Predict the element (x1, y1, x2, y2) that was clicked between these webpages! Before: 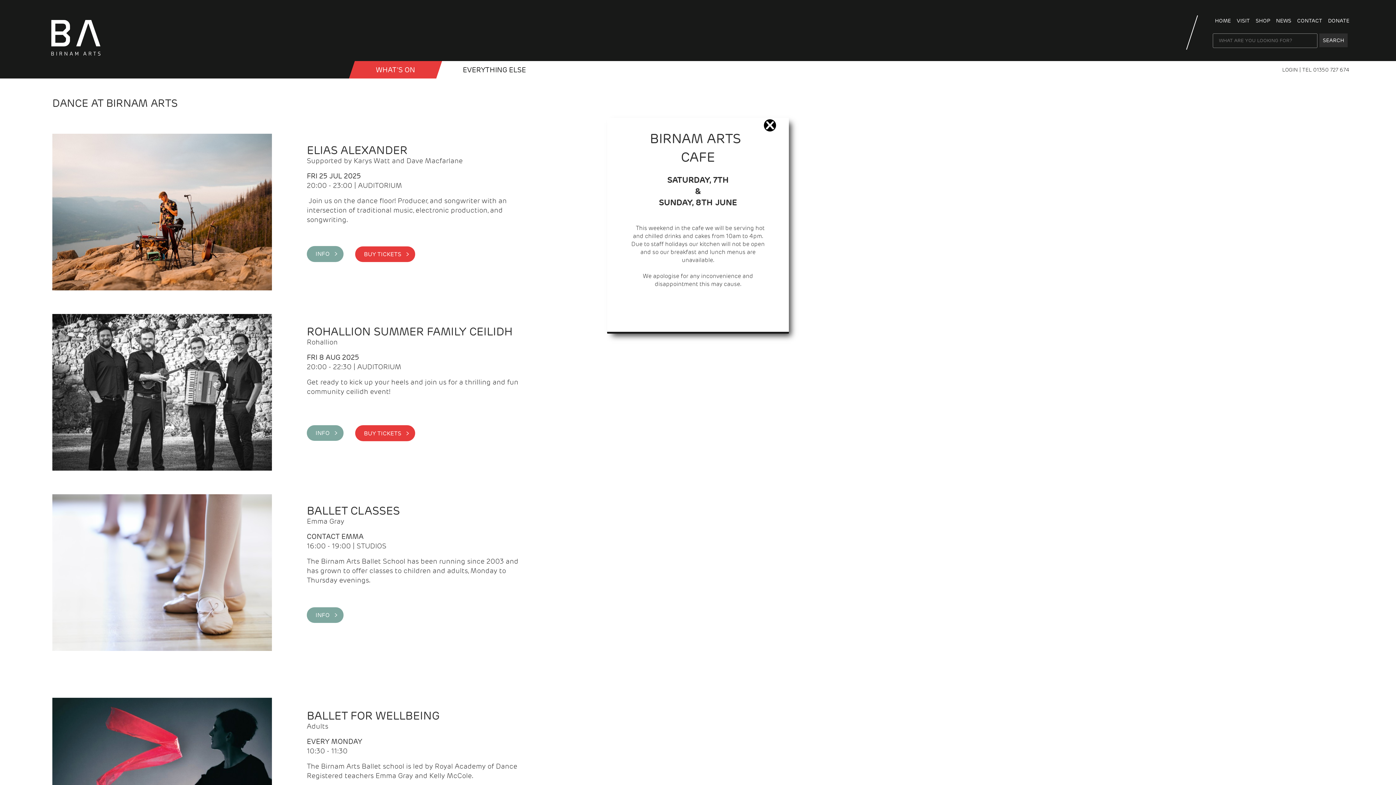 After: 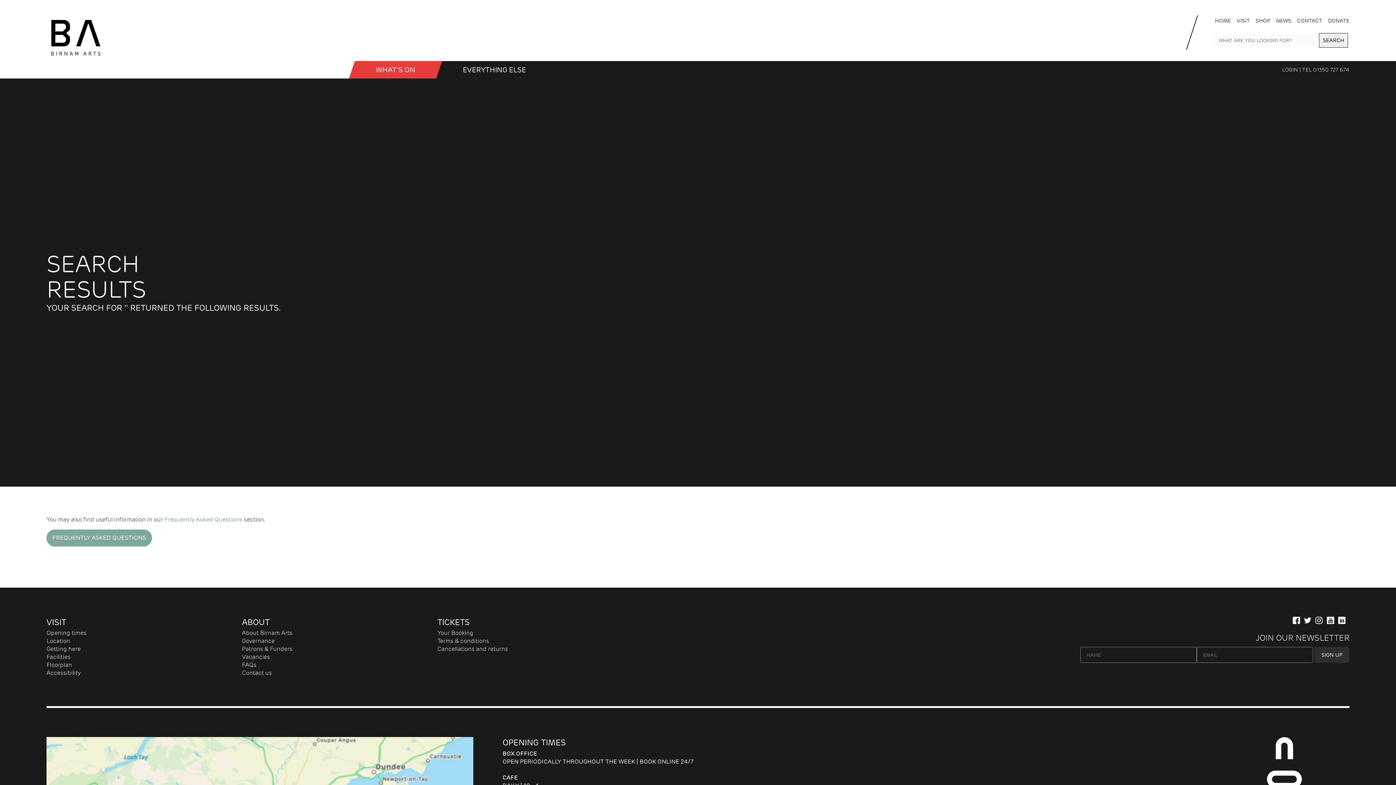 Action: bbox: (1319, 33, 1348, 47) label: SEARCH